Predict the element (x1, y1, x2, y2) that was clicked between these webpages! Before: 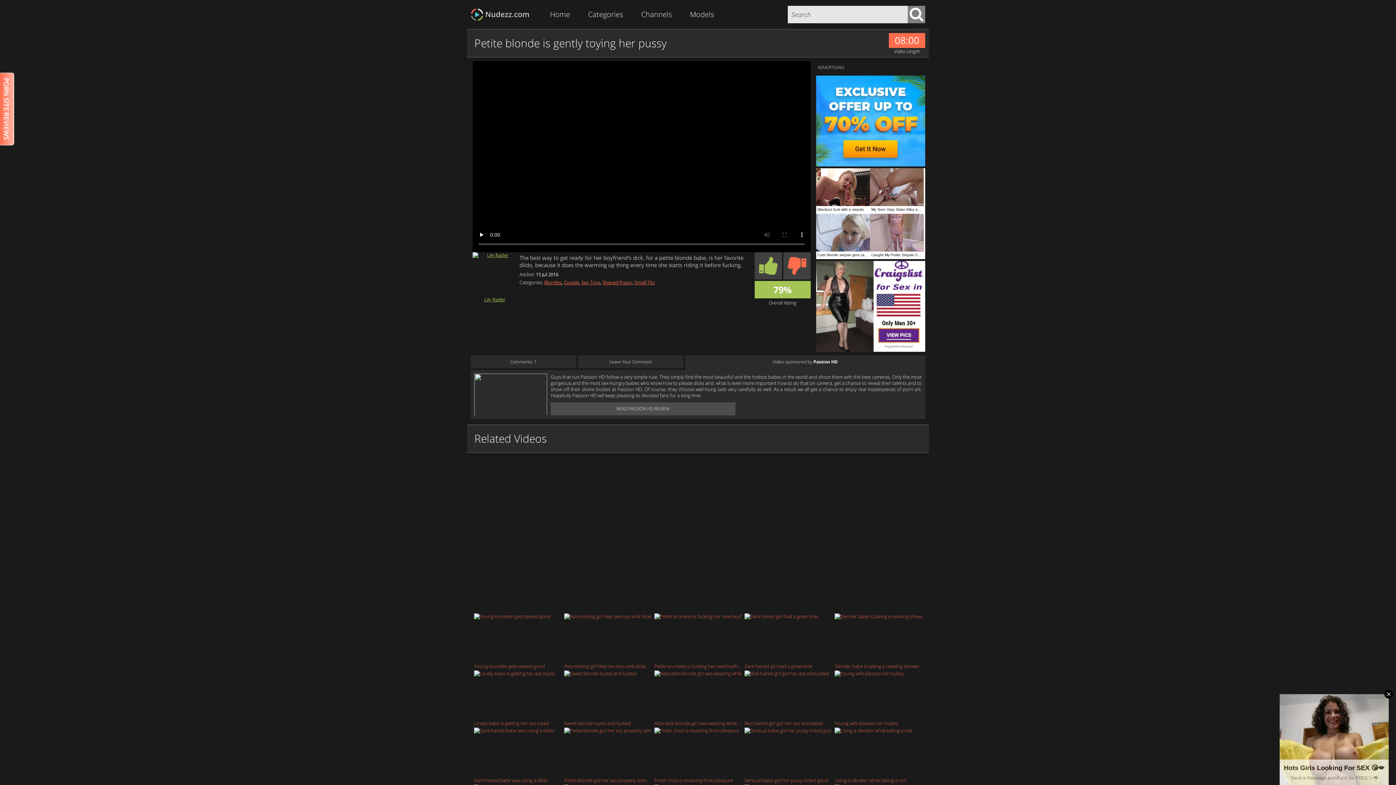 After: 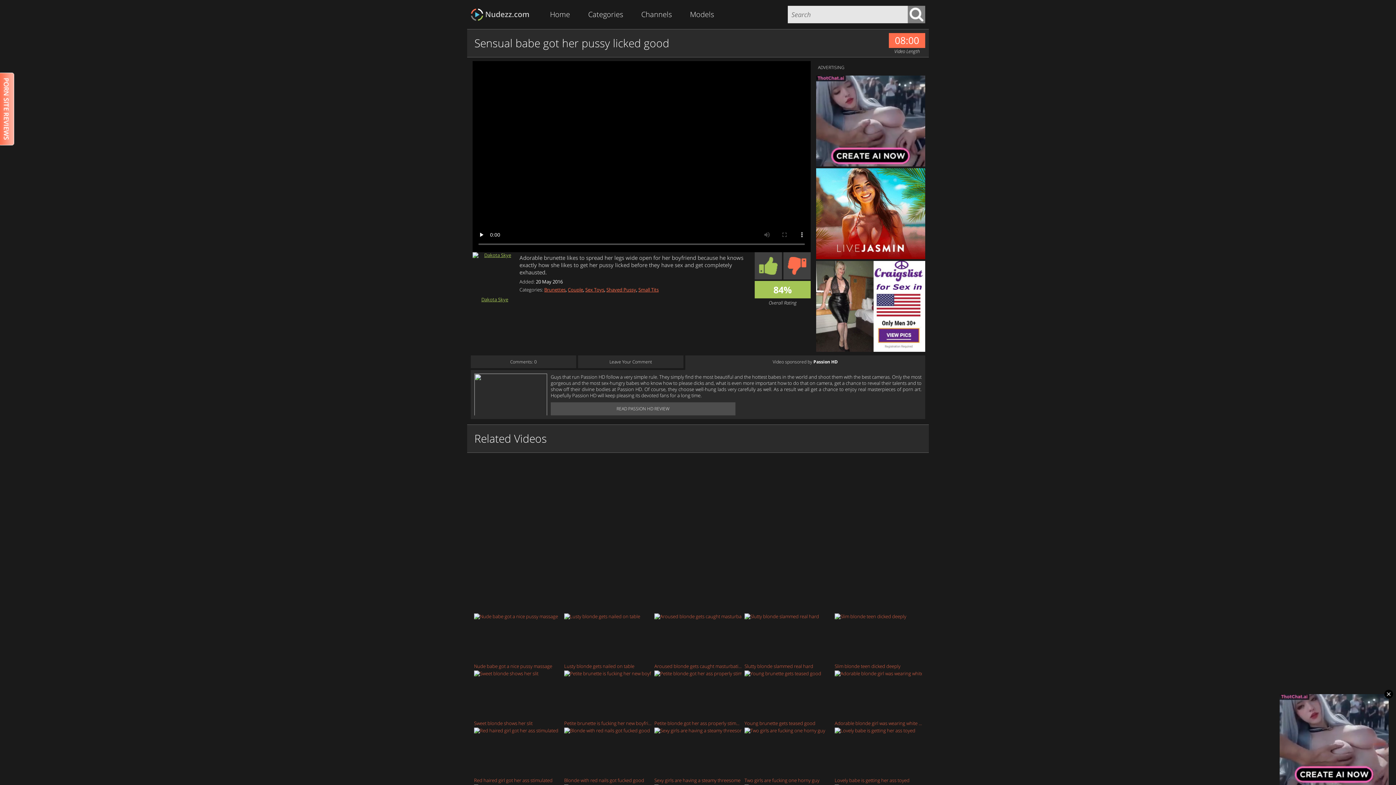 Action: bbox: (744, 728, 832, 783) label: Sensual babe got her pussy licked good